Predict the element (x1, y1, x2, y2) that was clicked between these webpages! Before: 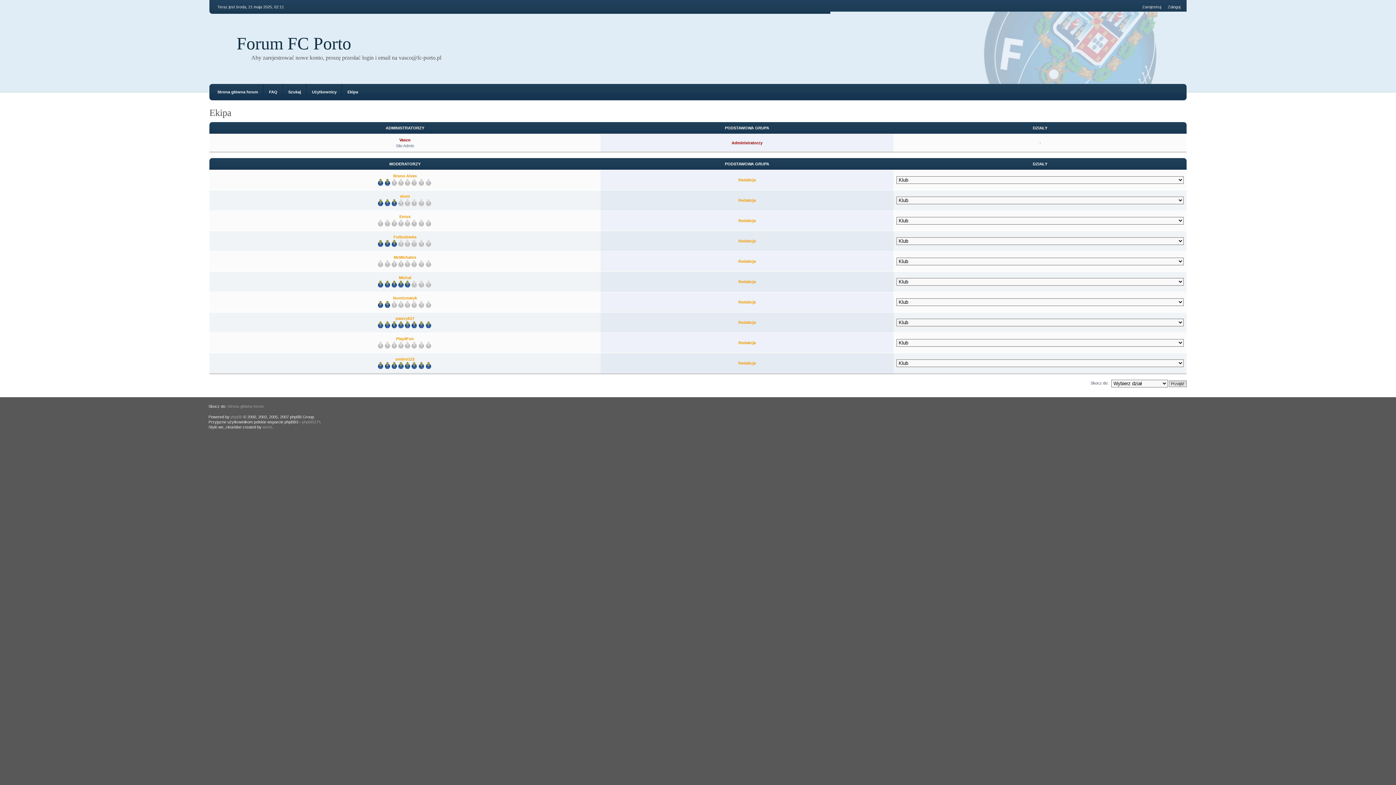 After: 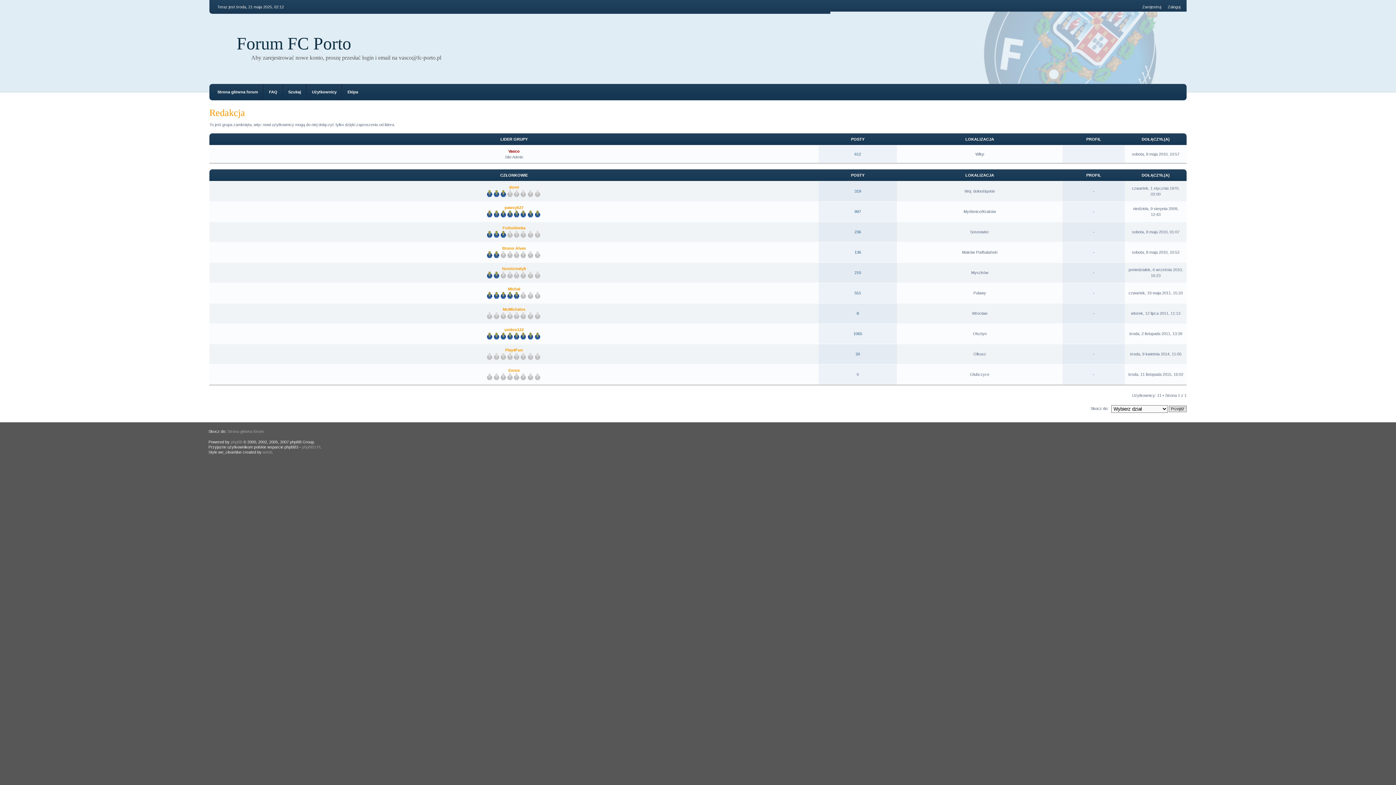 Action: bbox: (738, 198, 756, 202) label: Redakcja